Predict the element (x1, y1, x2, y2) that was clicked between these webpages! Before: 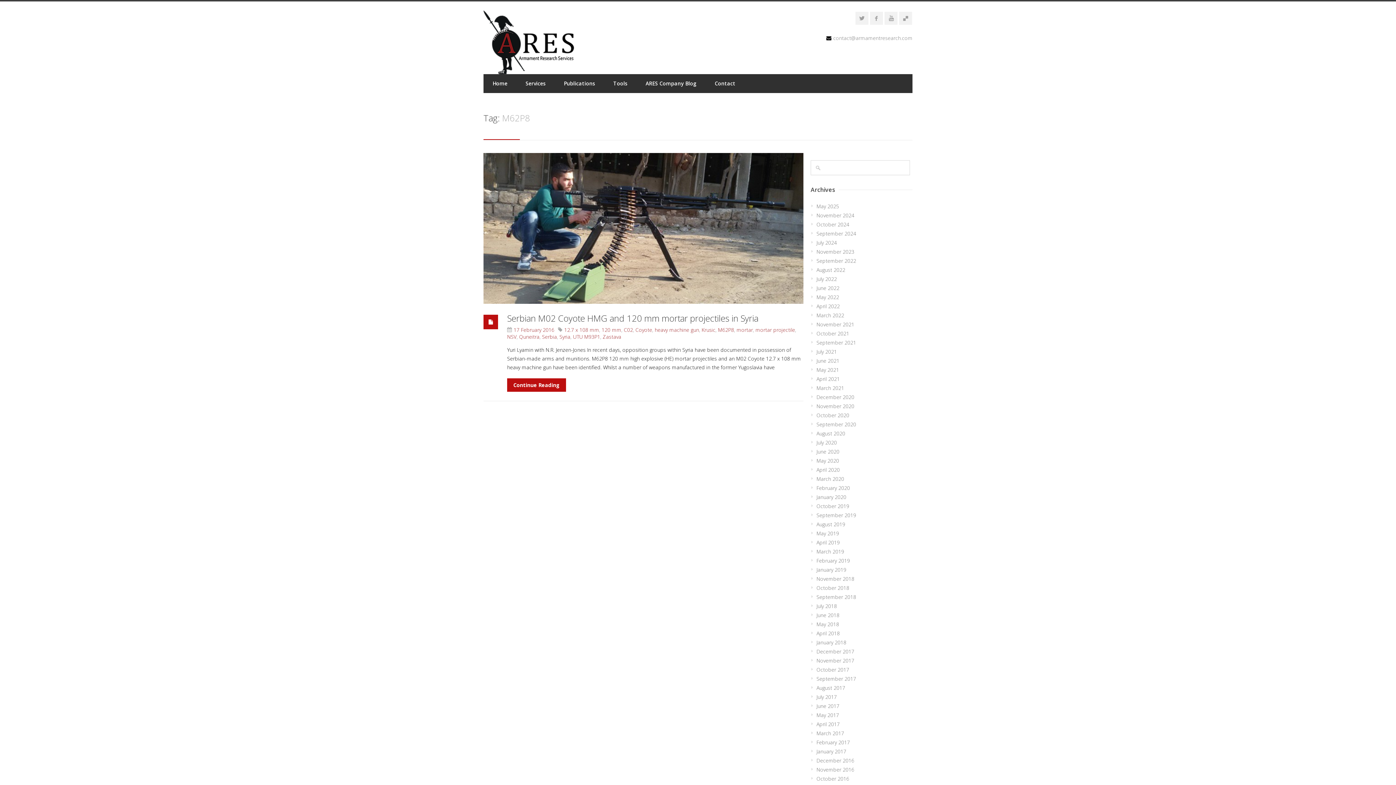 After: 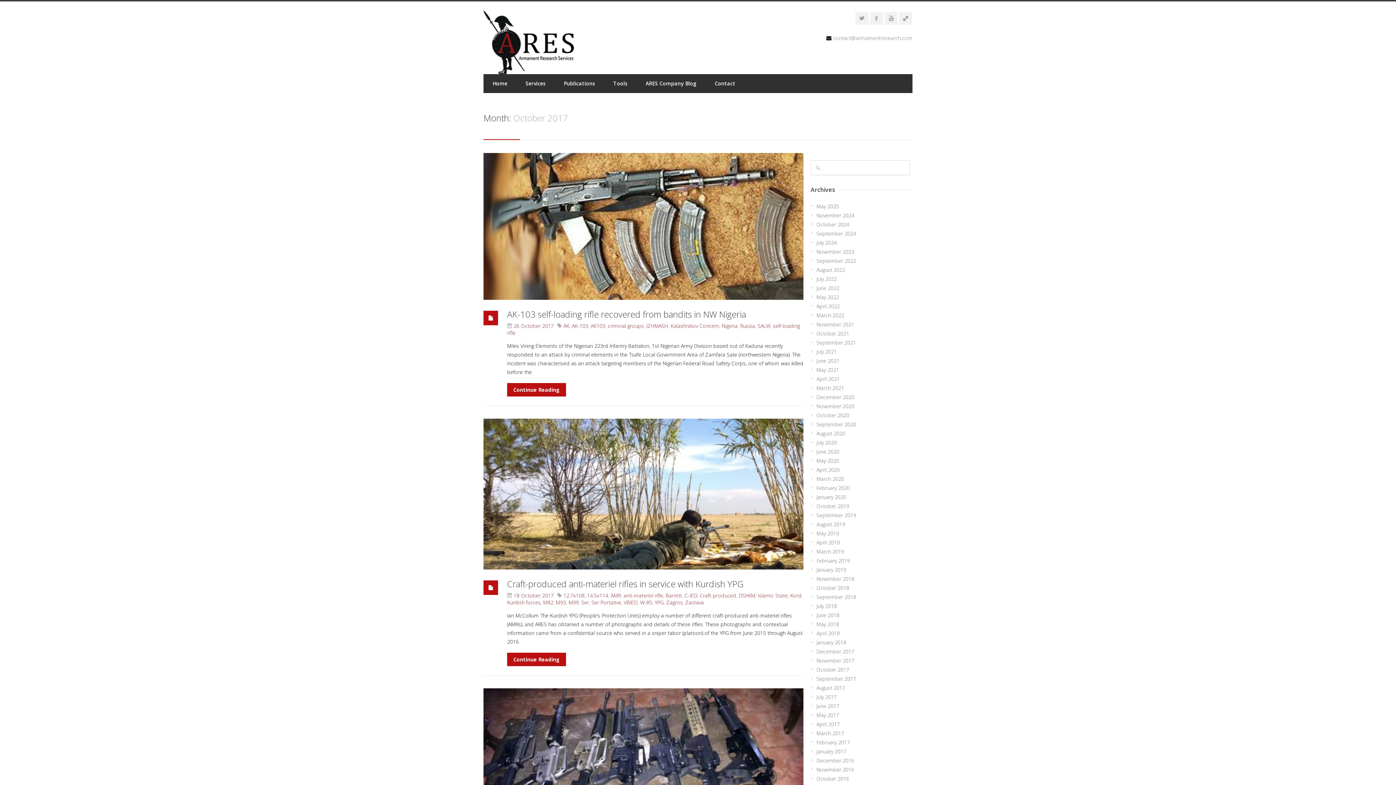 Action: bbox: (816, 666, 849, 673) label: October 2017